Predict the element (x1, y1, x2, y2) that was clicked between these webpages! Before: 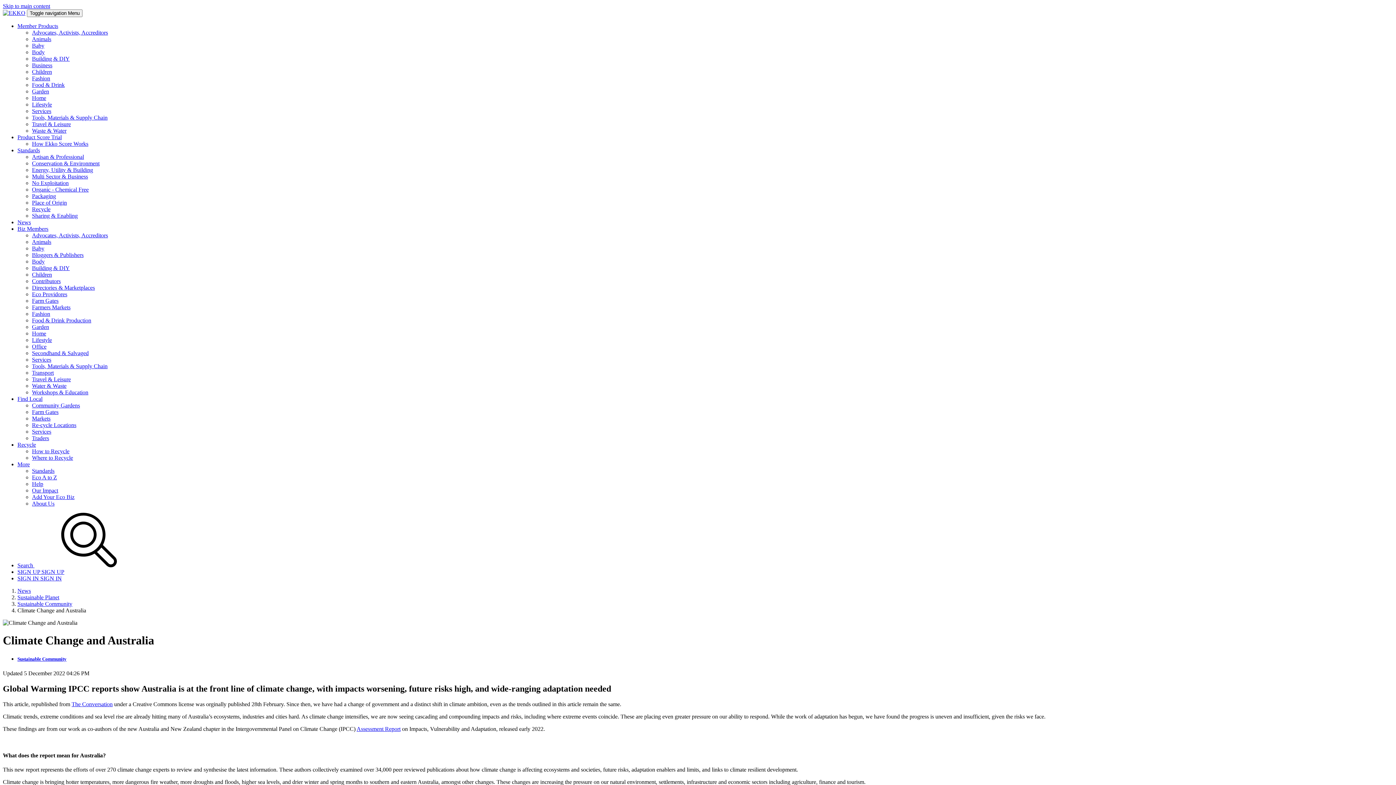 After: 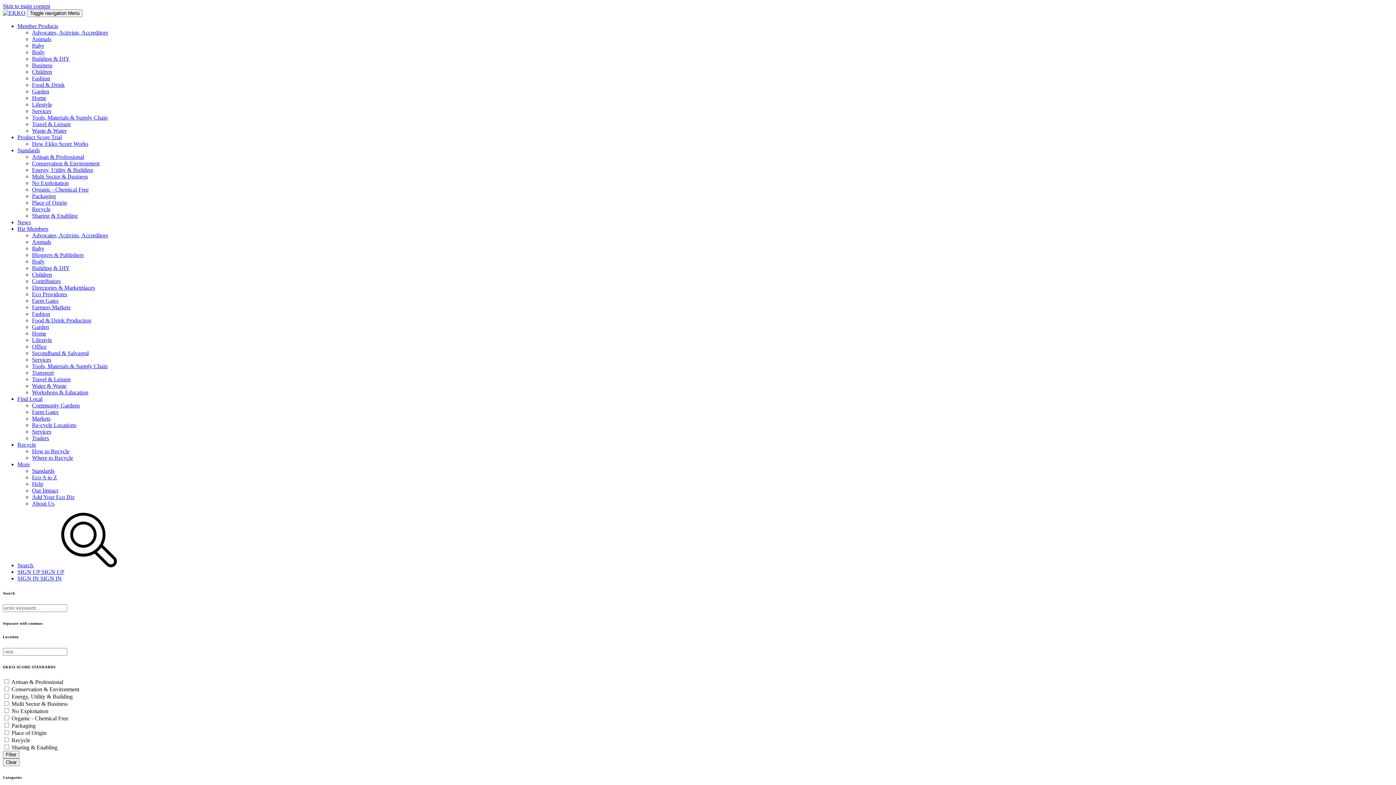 Action: label: Directories & Marketplaces bbox: (32, 284, 94, 290)